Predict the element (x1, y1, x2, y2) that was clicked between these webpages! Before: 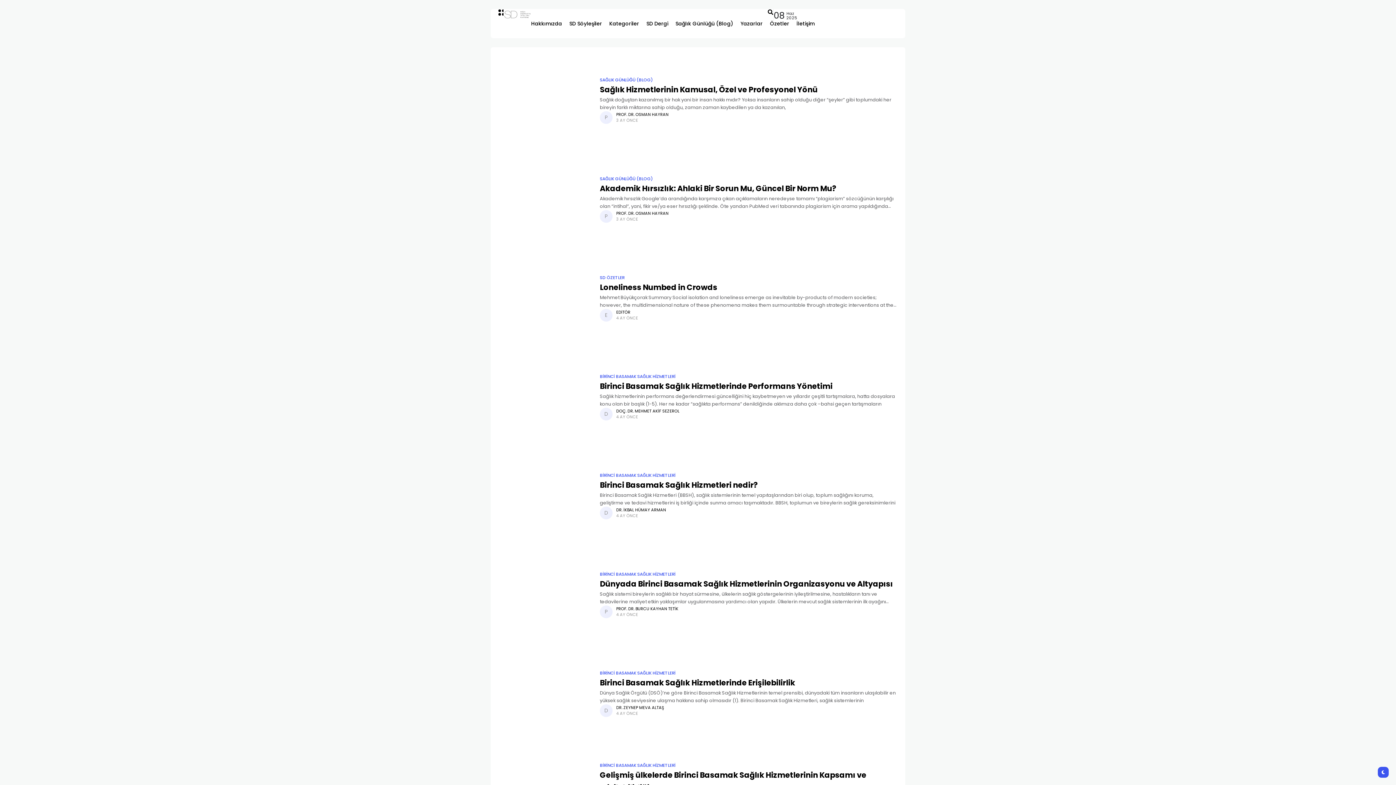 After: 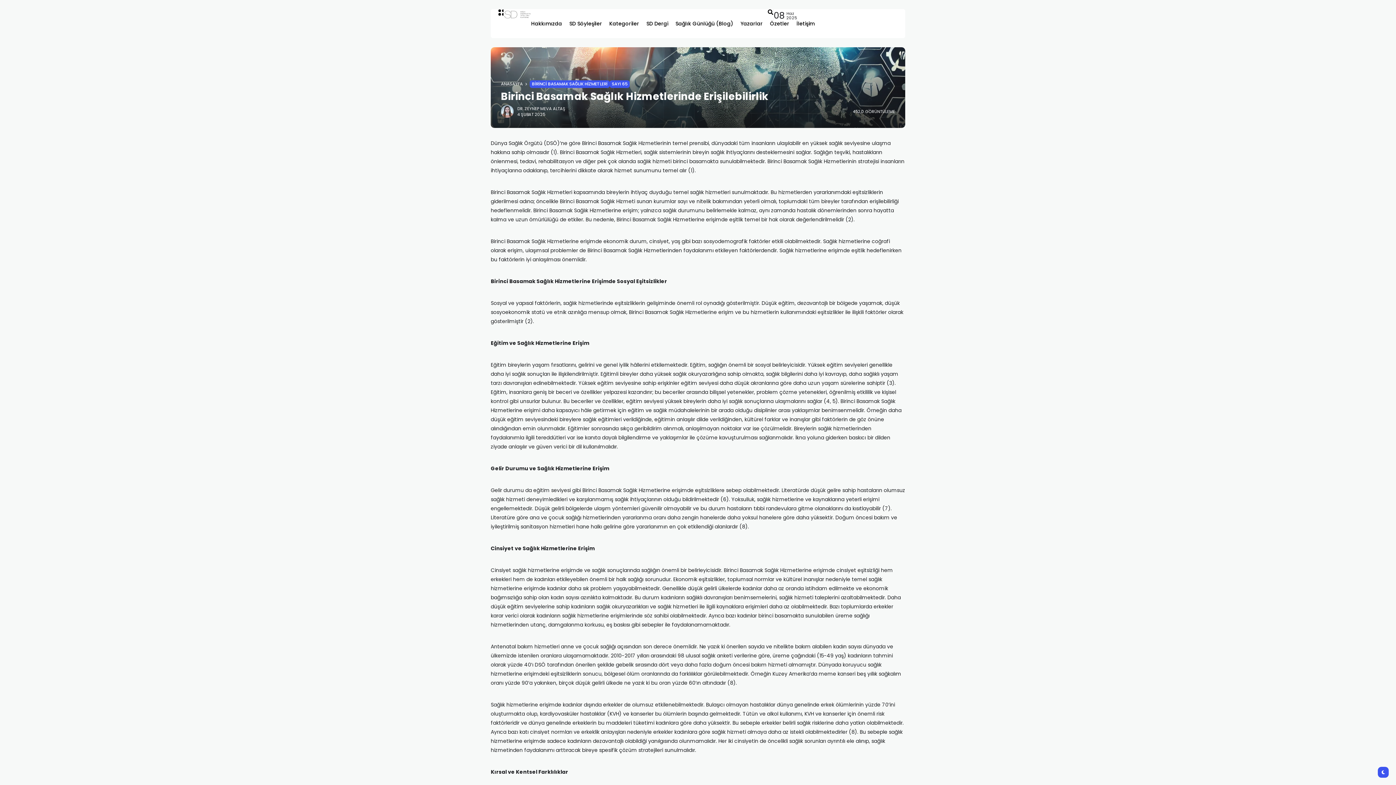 Action: bbox: (498, 648, 600, 739)